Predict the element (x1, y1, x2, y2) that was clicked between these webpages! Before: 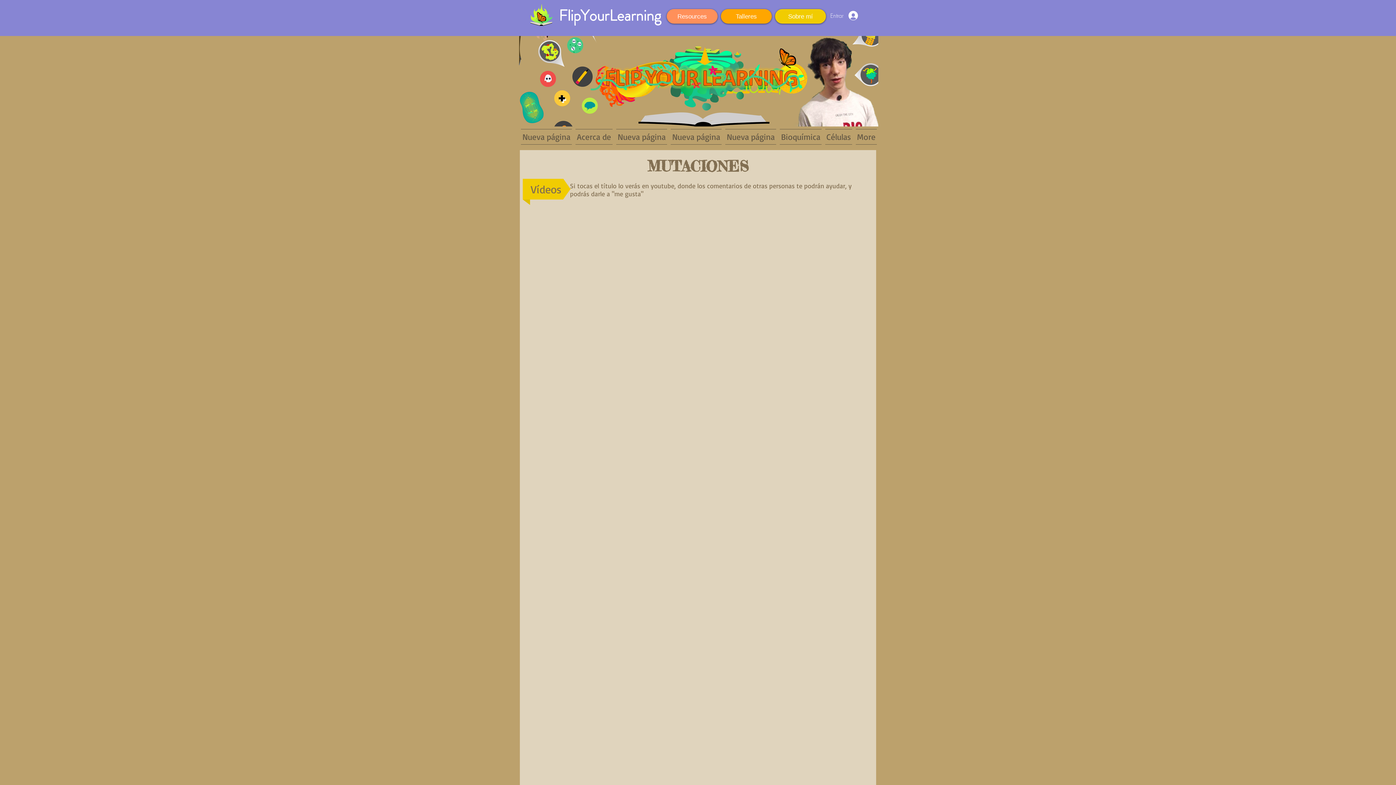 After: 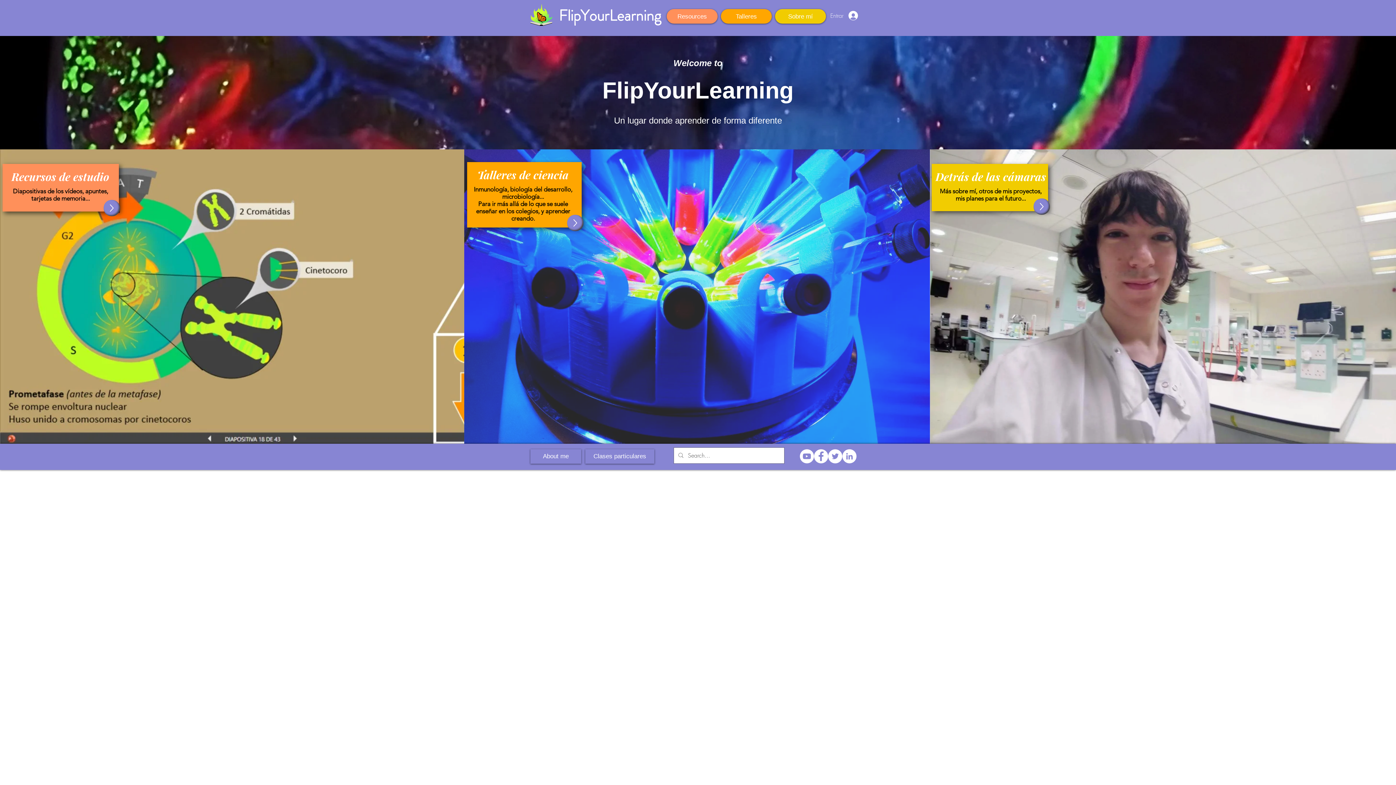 Action: bbox: (558, 4, 661, 26) label: FlipYourLearning